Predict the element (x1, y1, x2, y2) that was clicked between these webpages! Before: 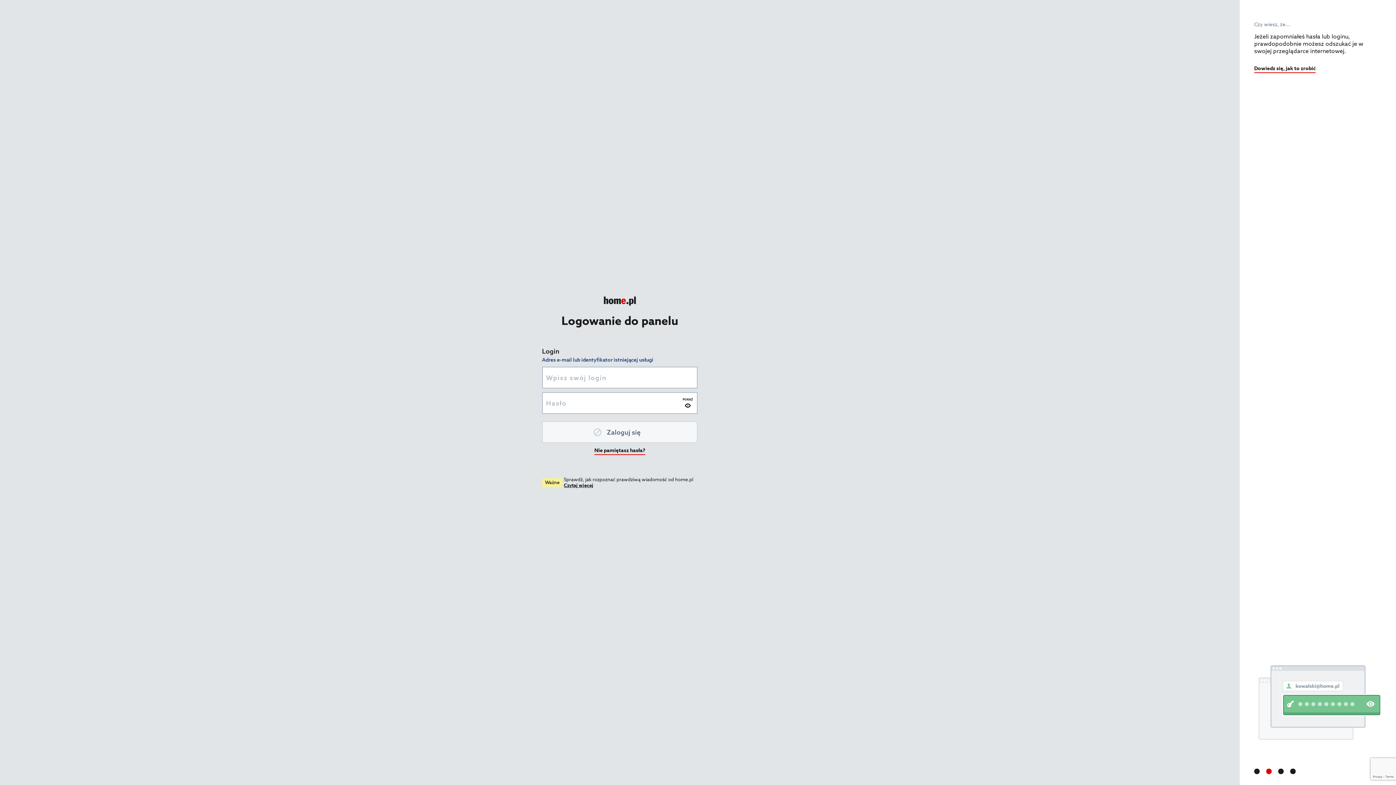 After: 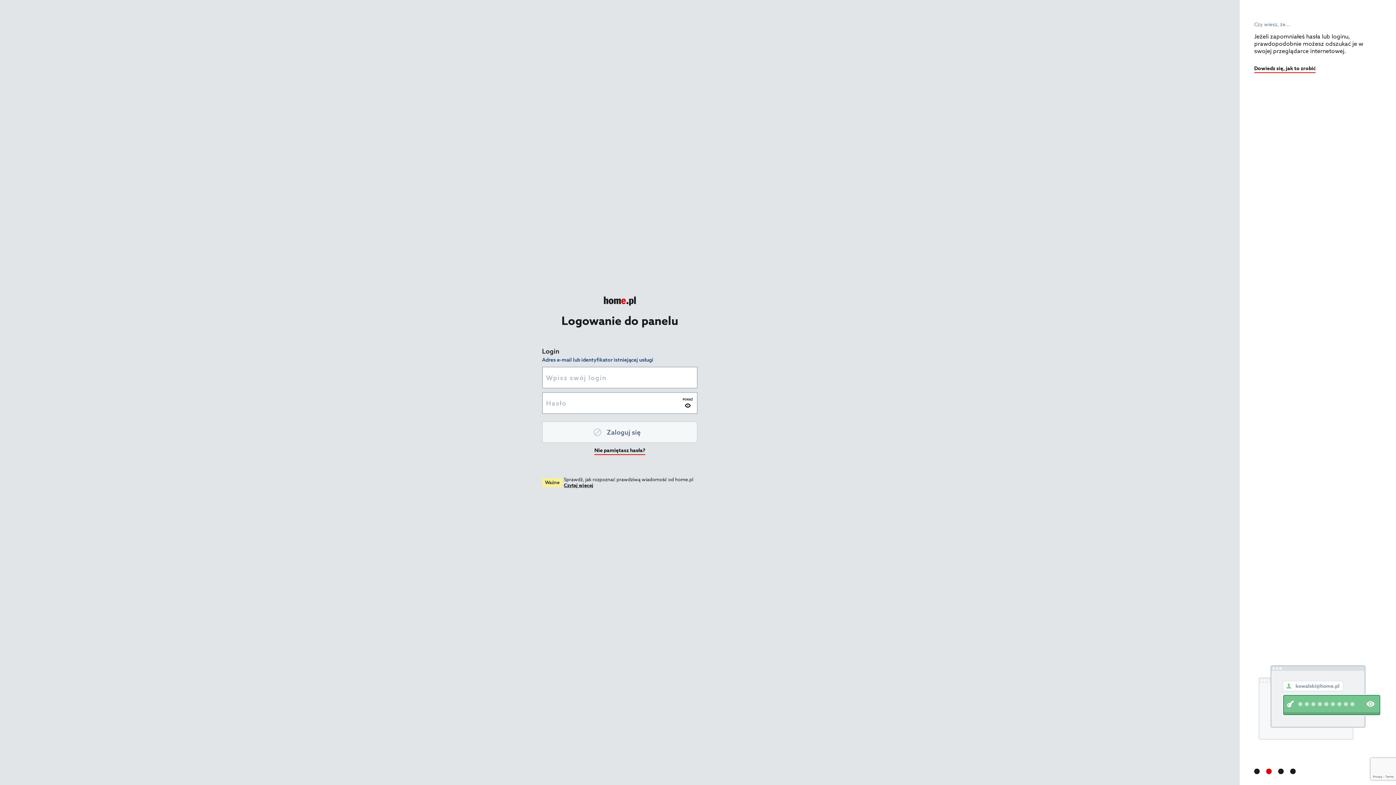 Action: bbox: (604, 296, 636, 305)